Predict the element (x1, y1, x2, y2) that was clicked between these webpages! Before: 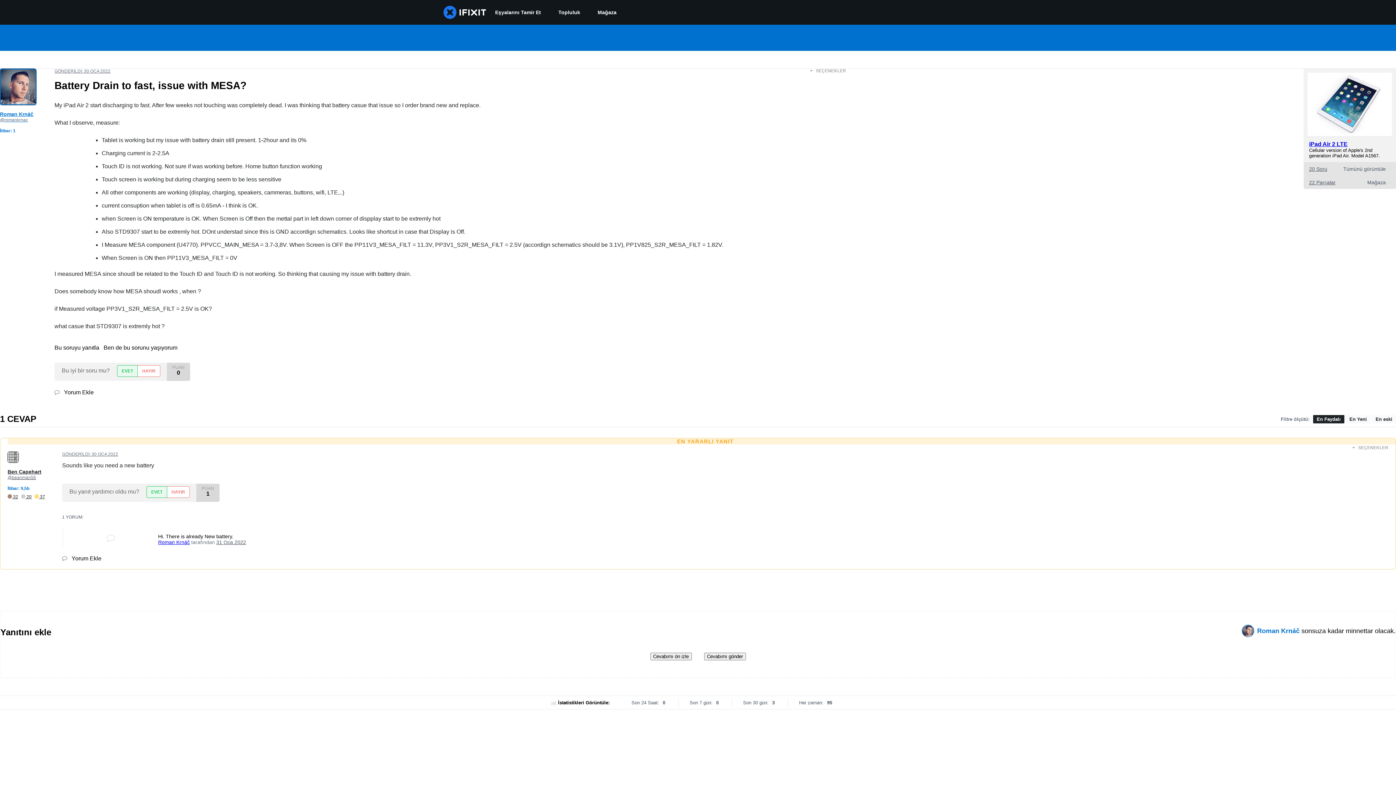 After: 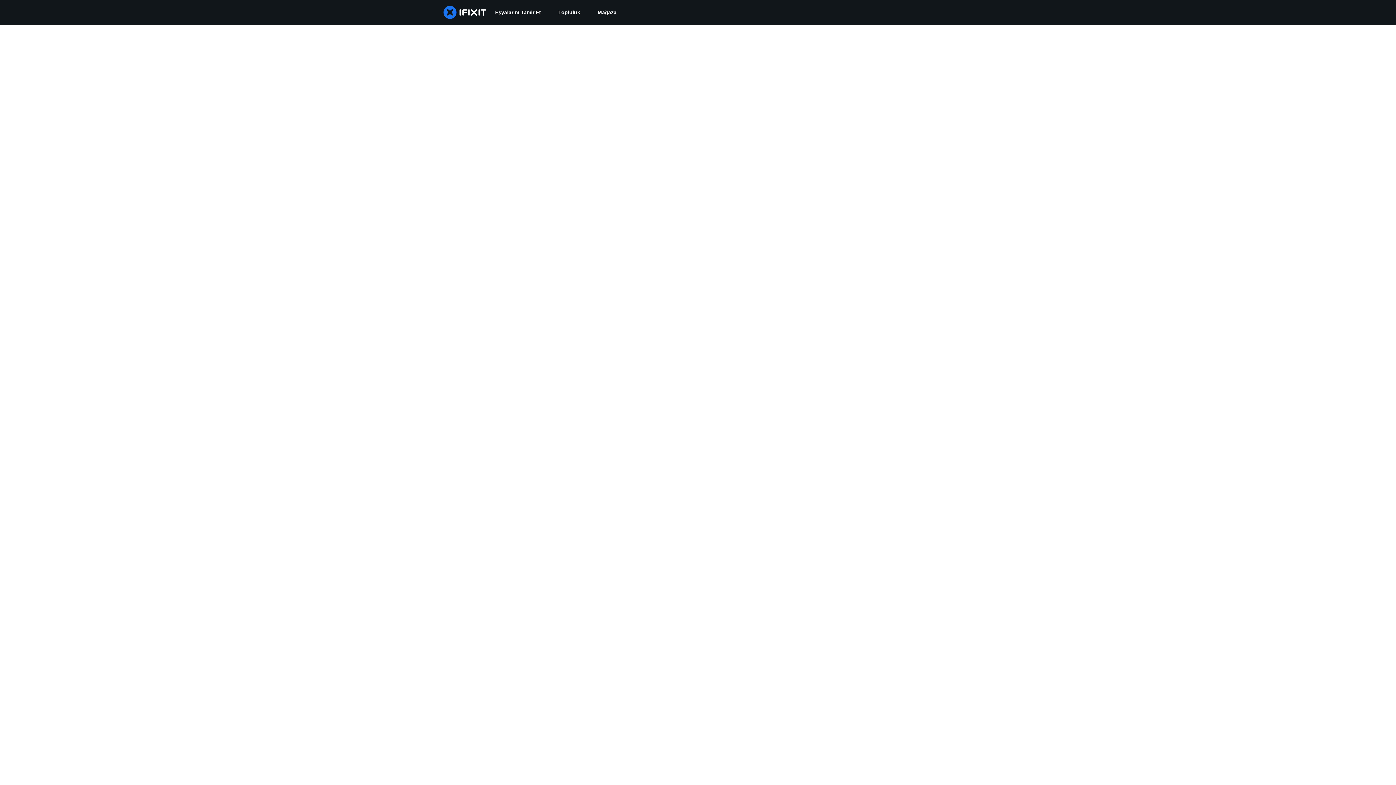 Action: bbox: (0, 111, 43, 122) label: Roman Krnáč
@romankrnac